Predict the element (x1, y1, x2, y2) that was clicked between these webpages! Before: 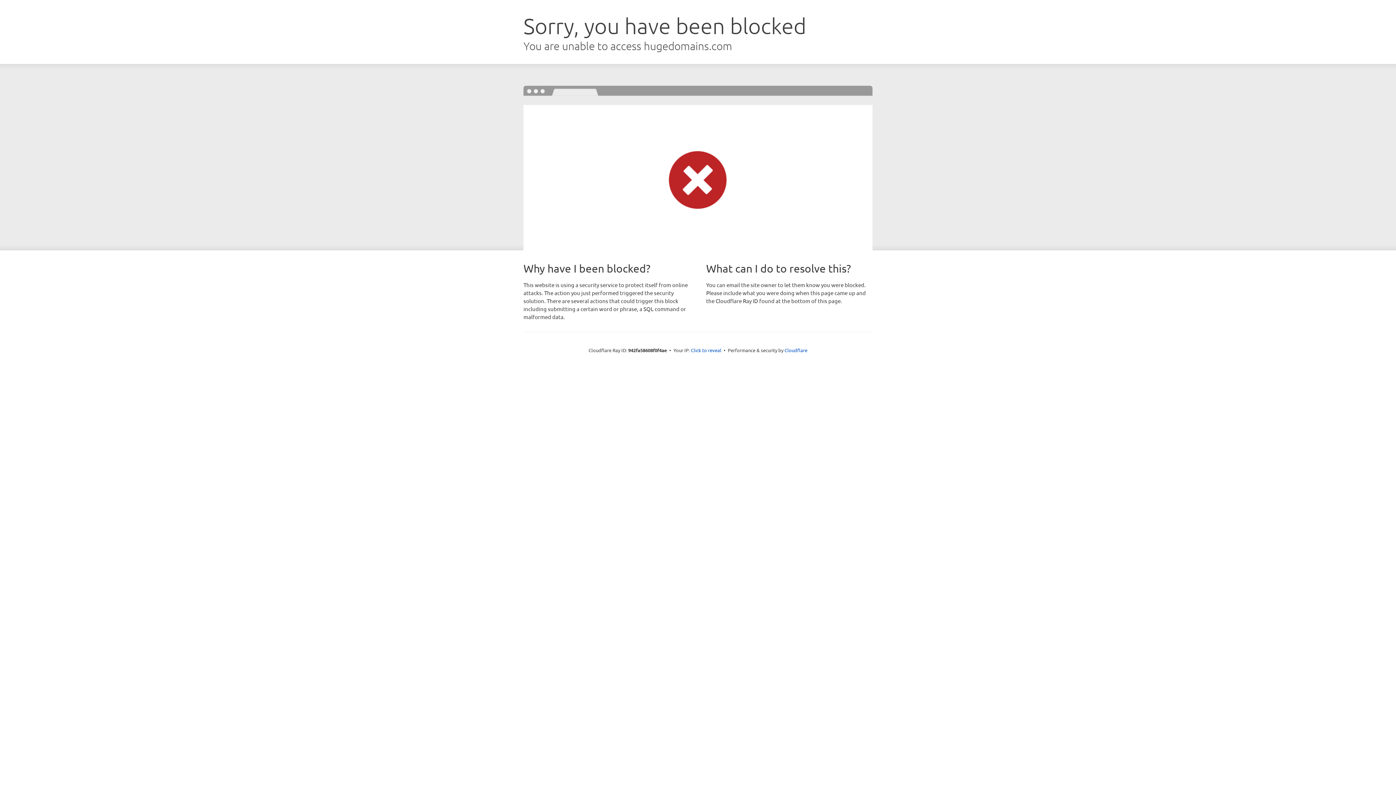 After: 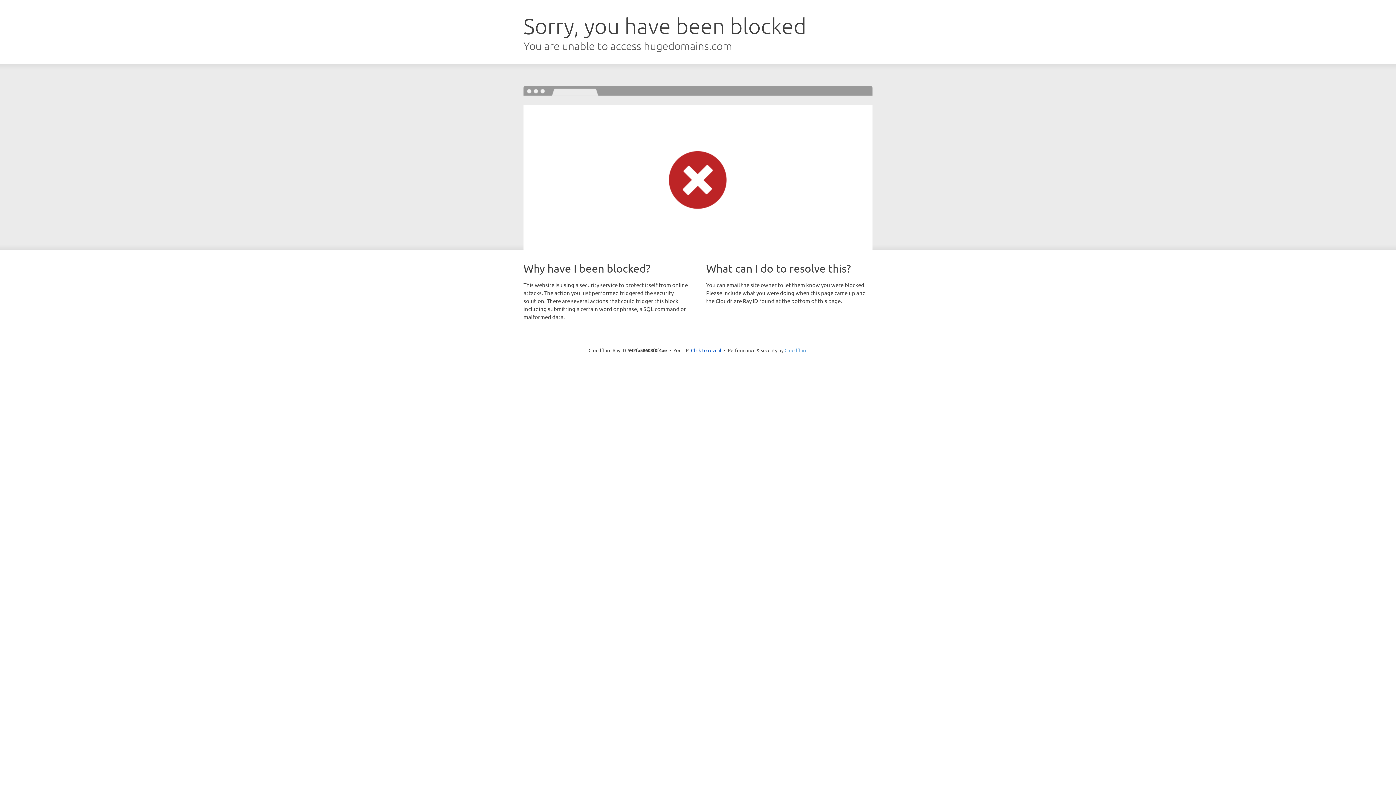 Action: bbox: (784, 347, 807, 353) label: Cloudflare